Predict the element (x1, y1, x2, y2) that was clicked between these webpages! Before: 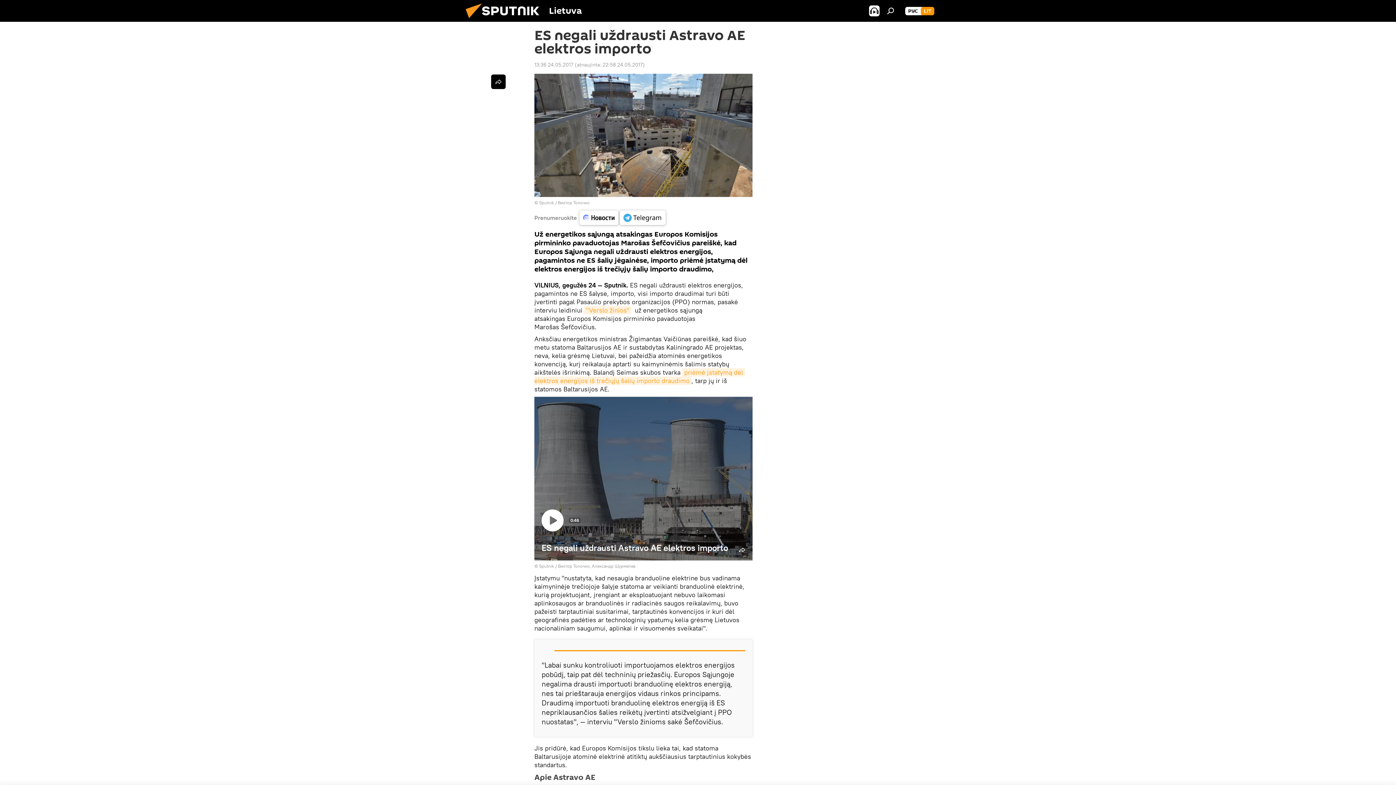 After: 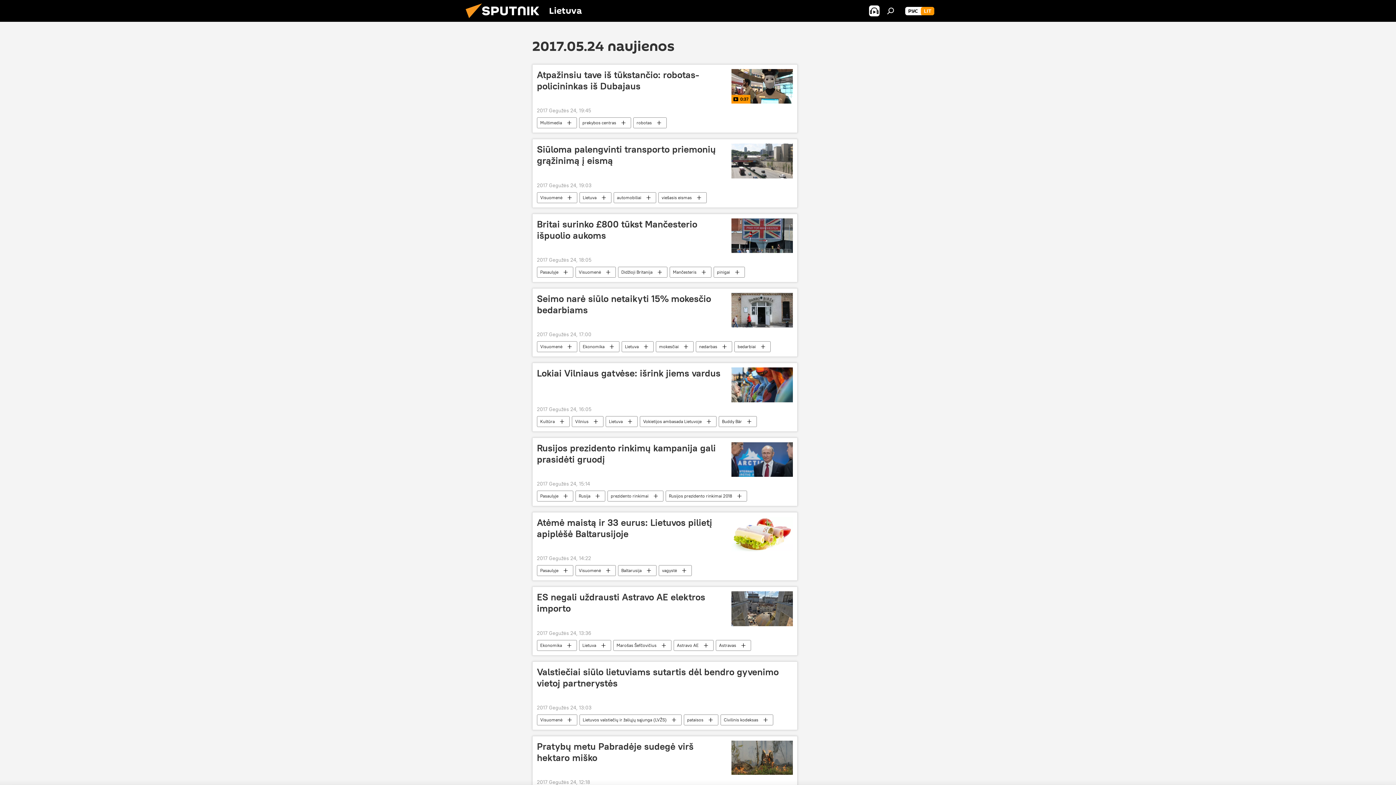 Action: bbox: (534, 61, 573, 68) label: 13:36 24.05.2017